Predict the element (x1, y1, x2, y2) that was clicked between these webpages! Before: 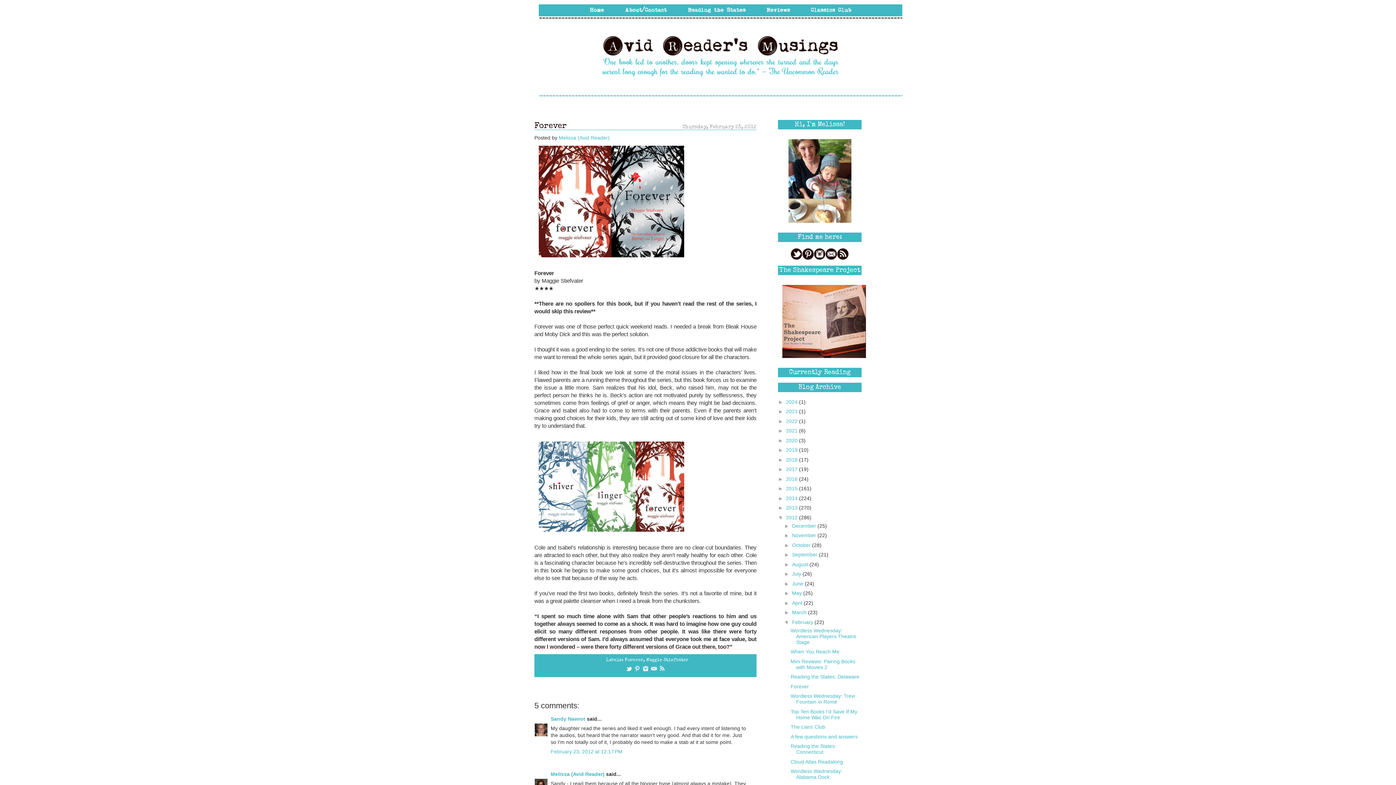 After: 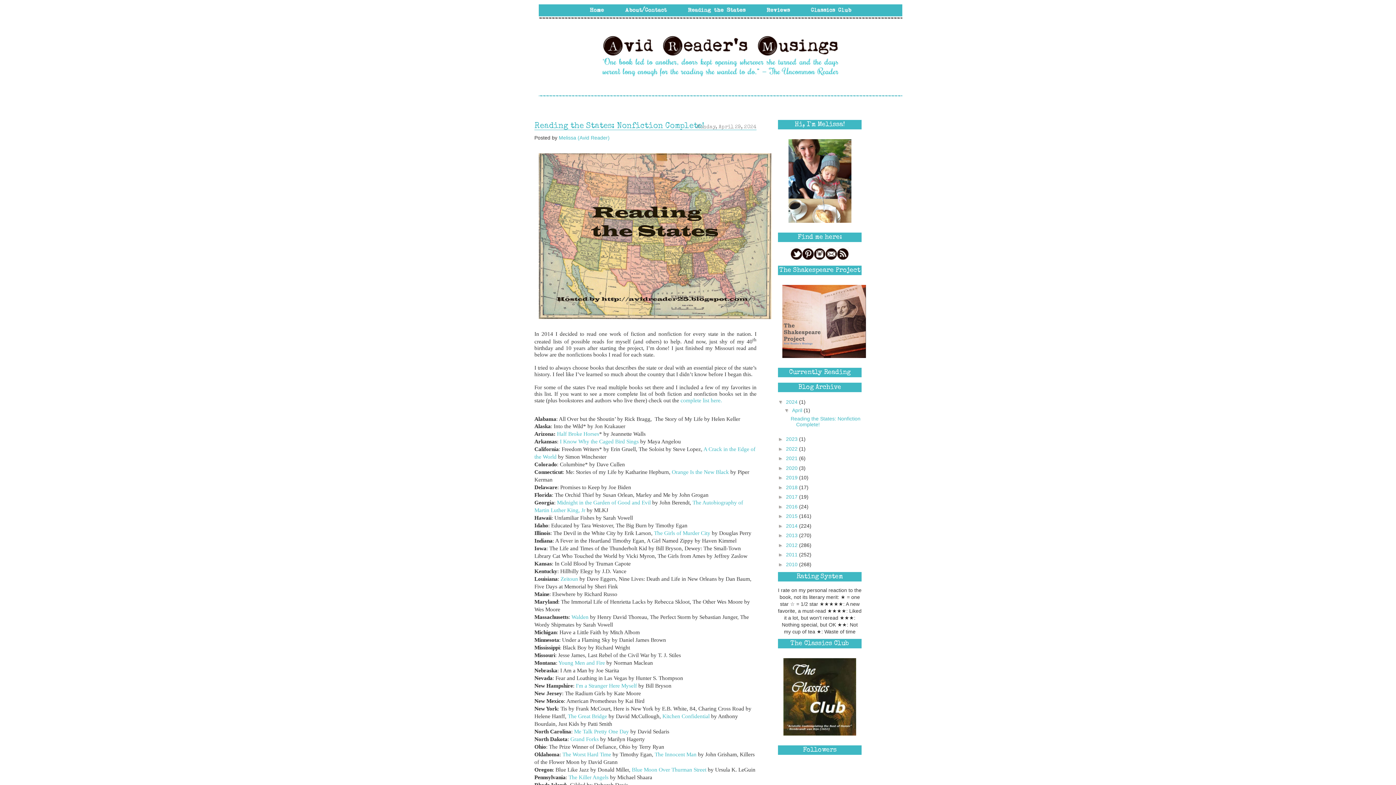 Action: label: 2024  bbox: (786, 399, 799, 404)